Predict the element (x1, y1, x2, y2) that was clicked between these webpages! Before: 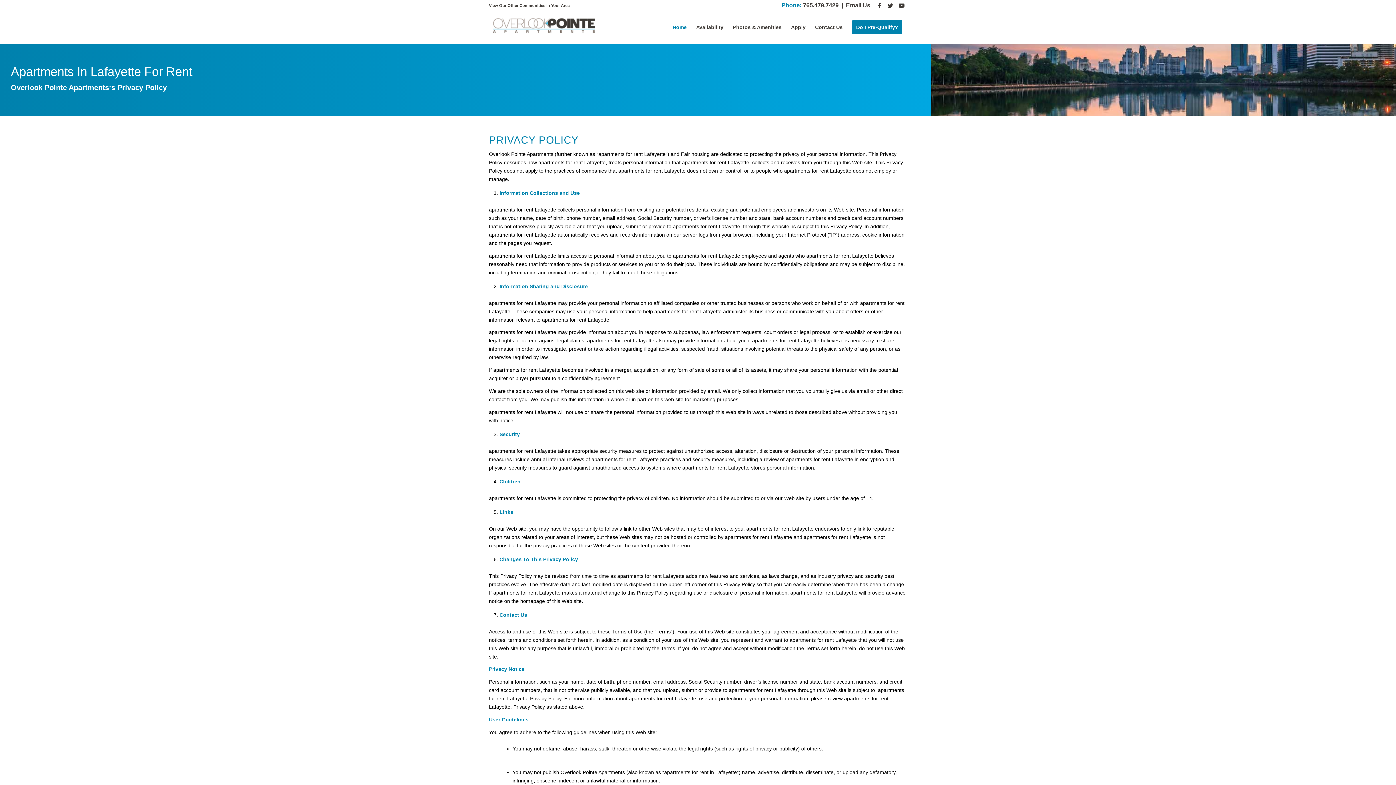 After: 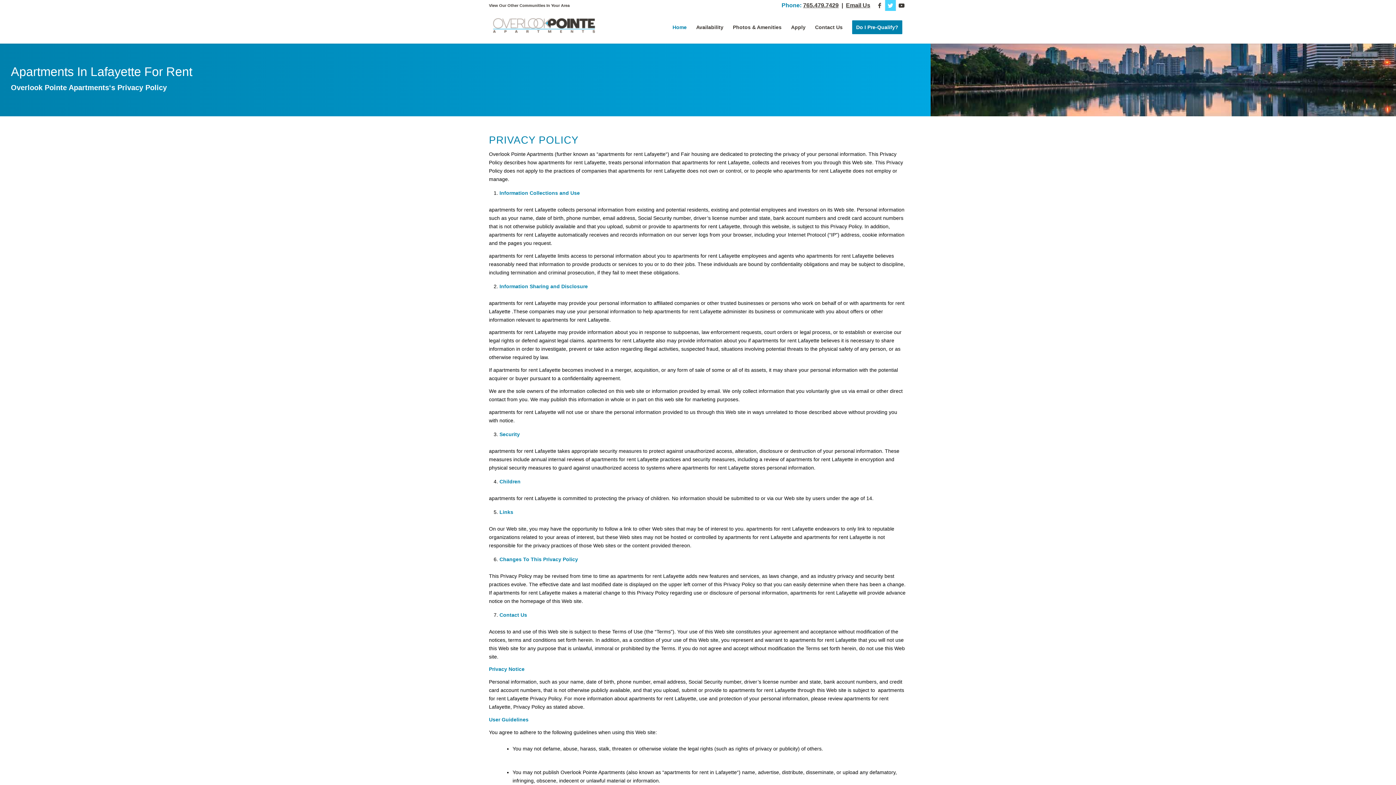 Action: bbox: (885, 0, 896, 10) label: Link to Twitter